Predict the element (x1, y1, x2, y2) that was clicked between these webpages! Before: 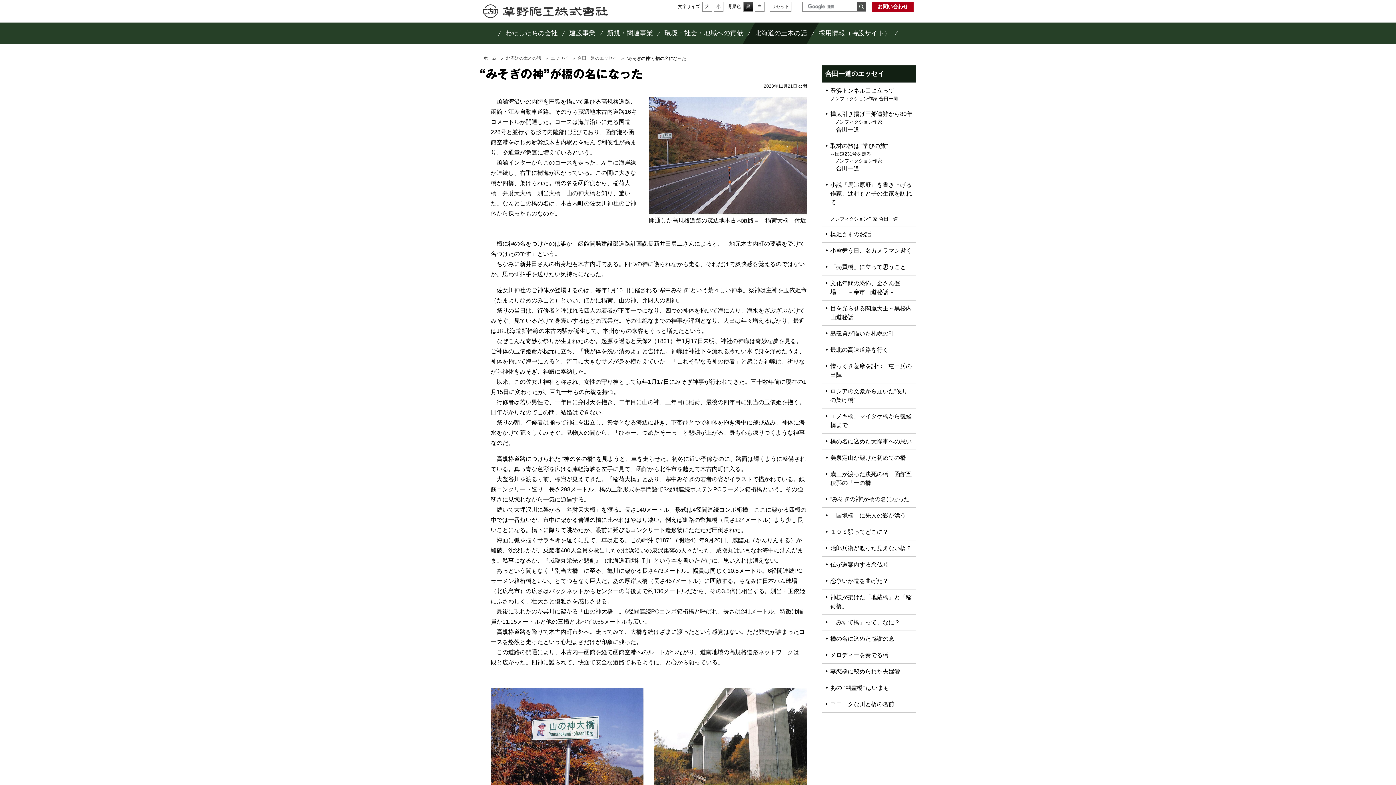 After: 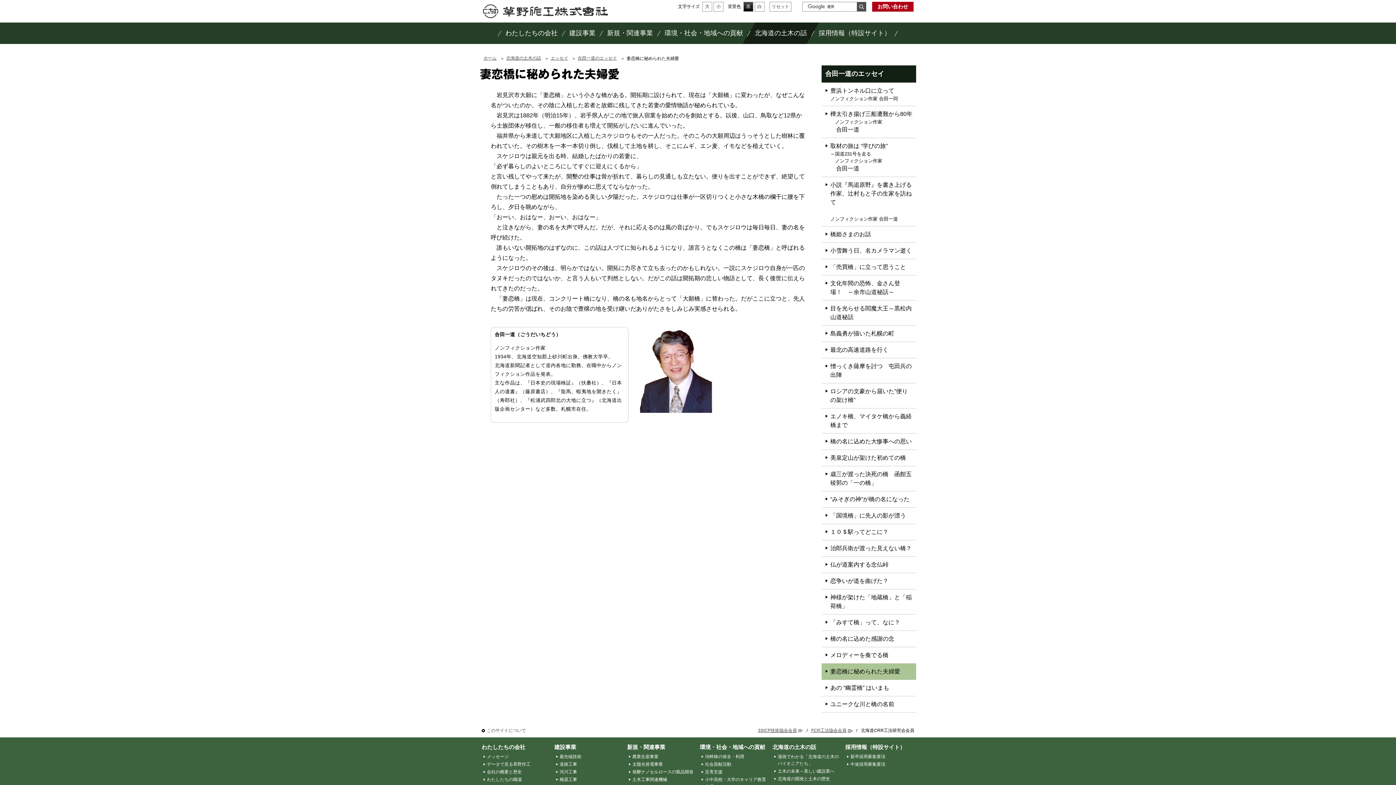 Action: bbox: (821, 664, 916, 680) label: 妻恋橋に秘められた夫婦愛